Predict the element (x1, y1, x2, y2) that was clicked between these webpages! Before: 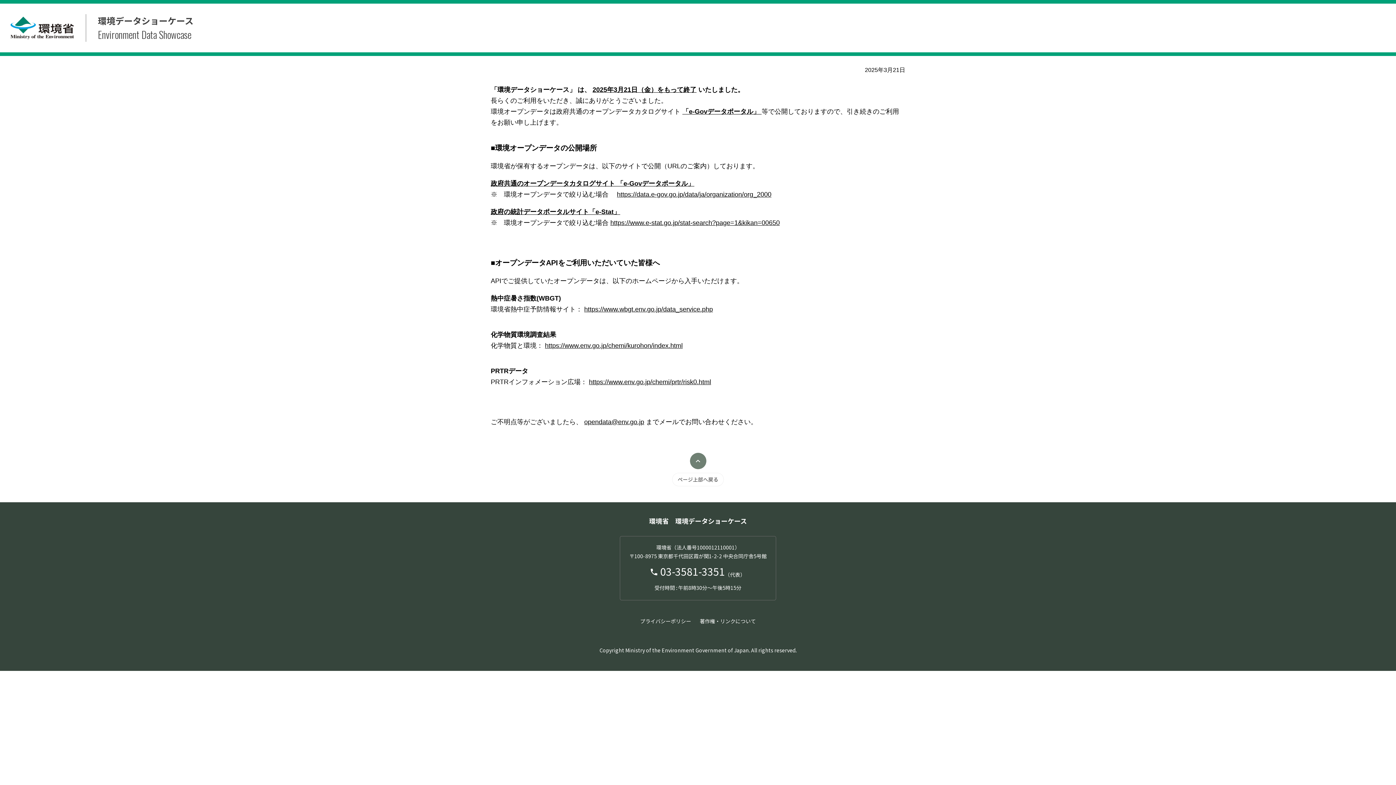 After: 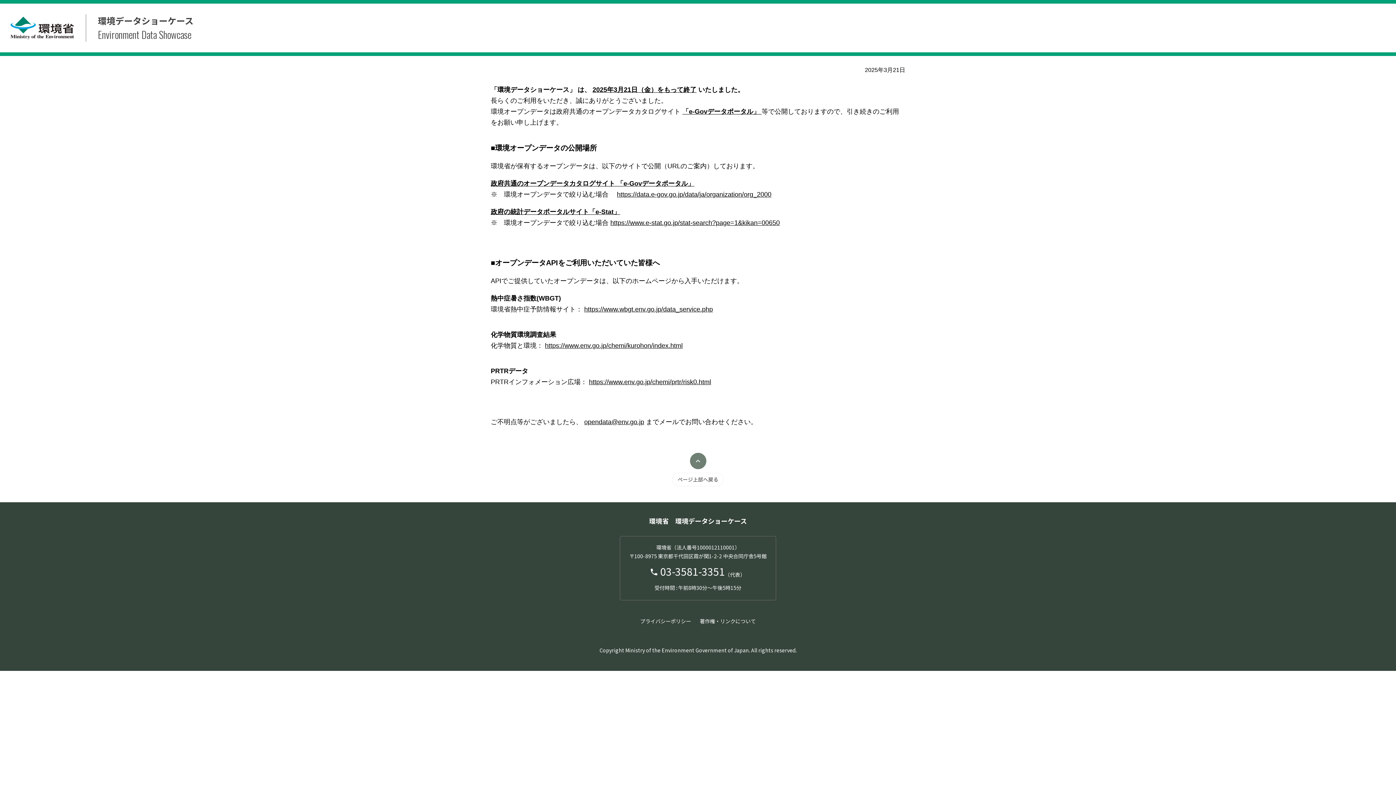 Action: bbox: (10, 16, 74, 39)